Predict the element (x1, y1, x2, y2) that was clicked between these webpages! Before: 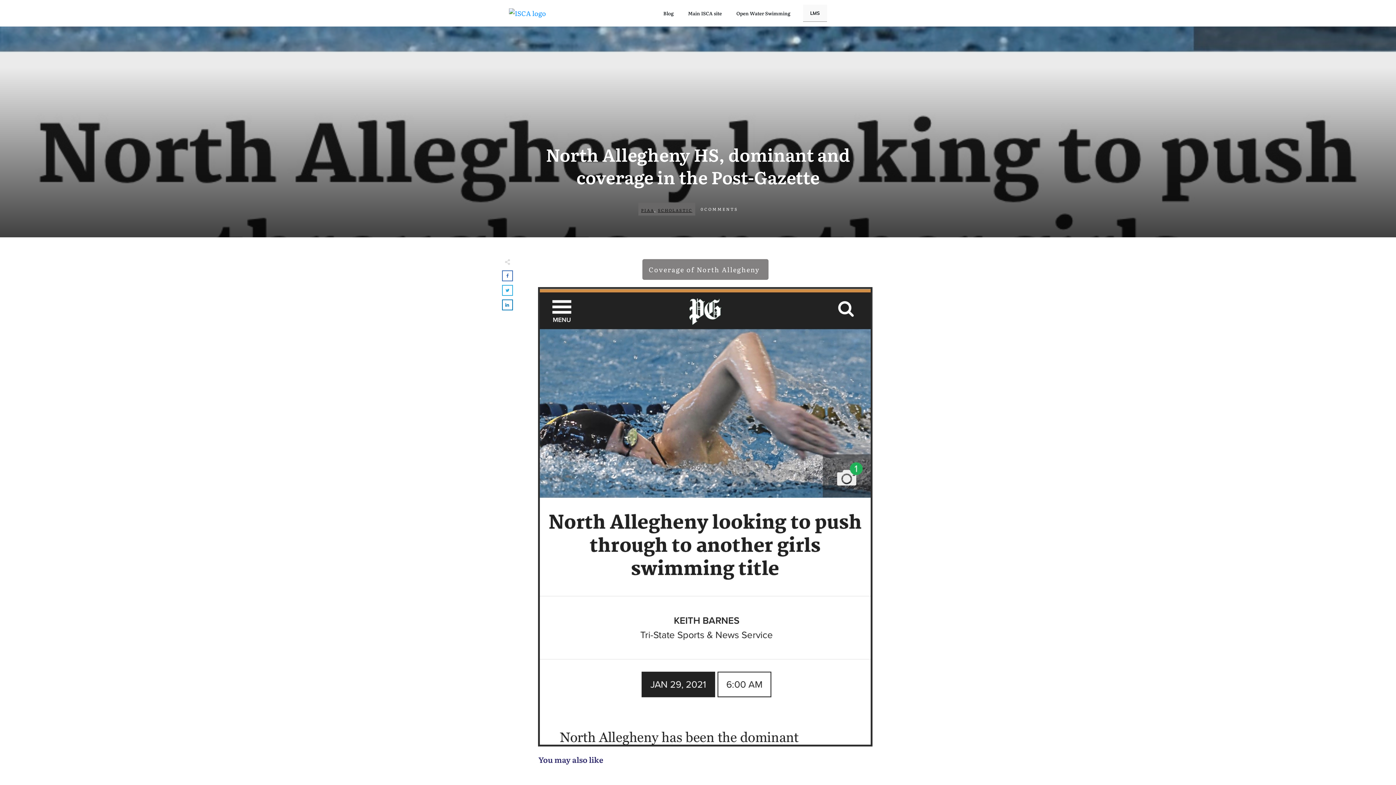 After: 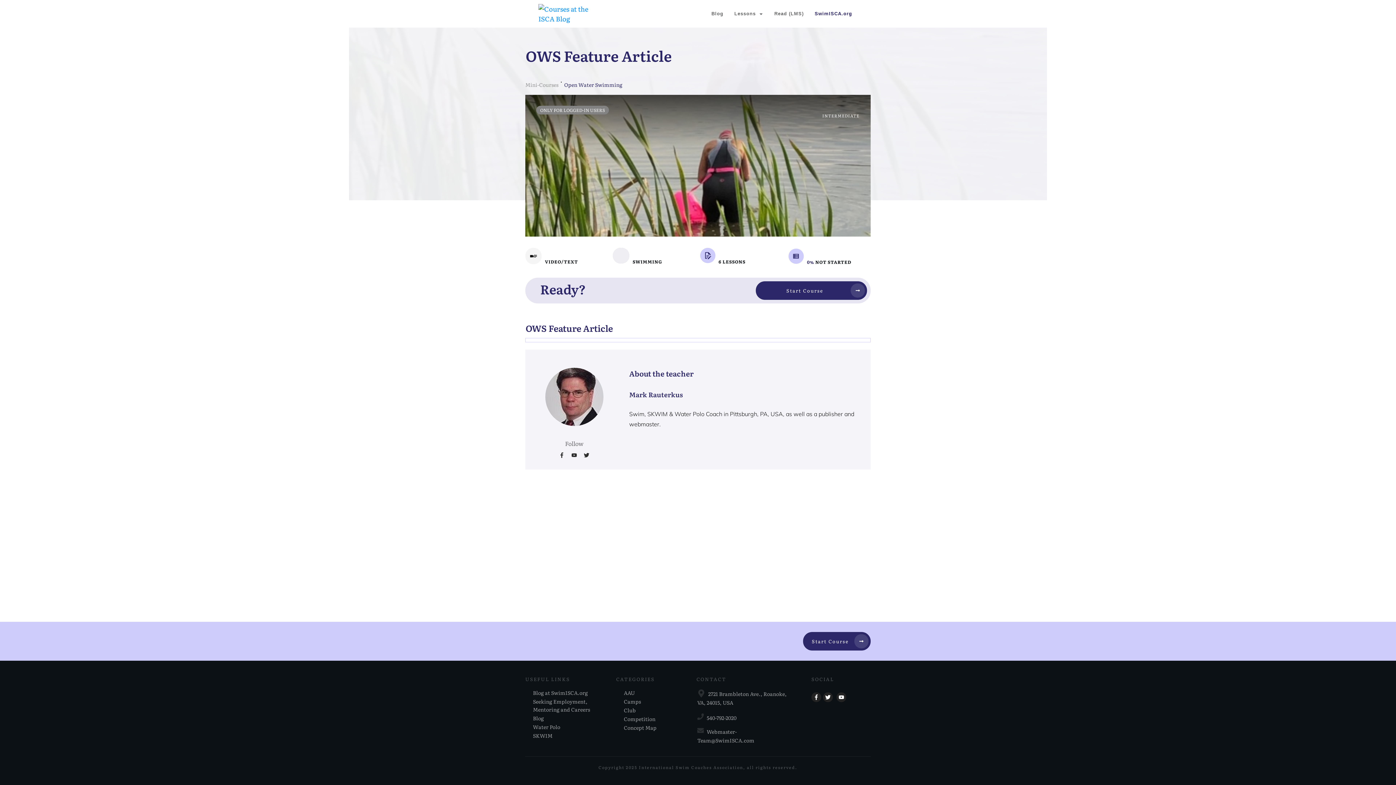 Action: label: Open Water Swimming bbox: (736, 9, 790, 16)